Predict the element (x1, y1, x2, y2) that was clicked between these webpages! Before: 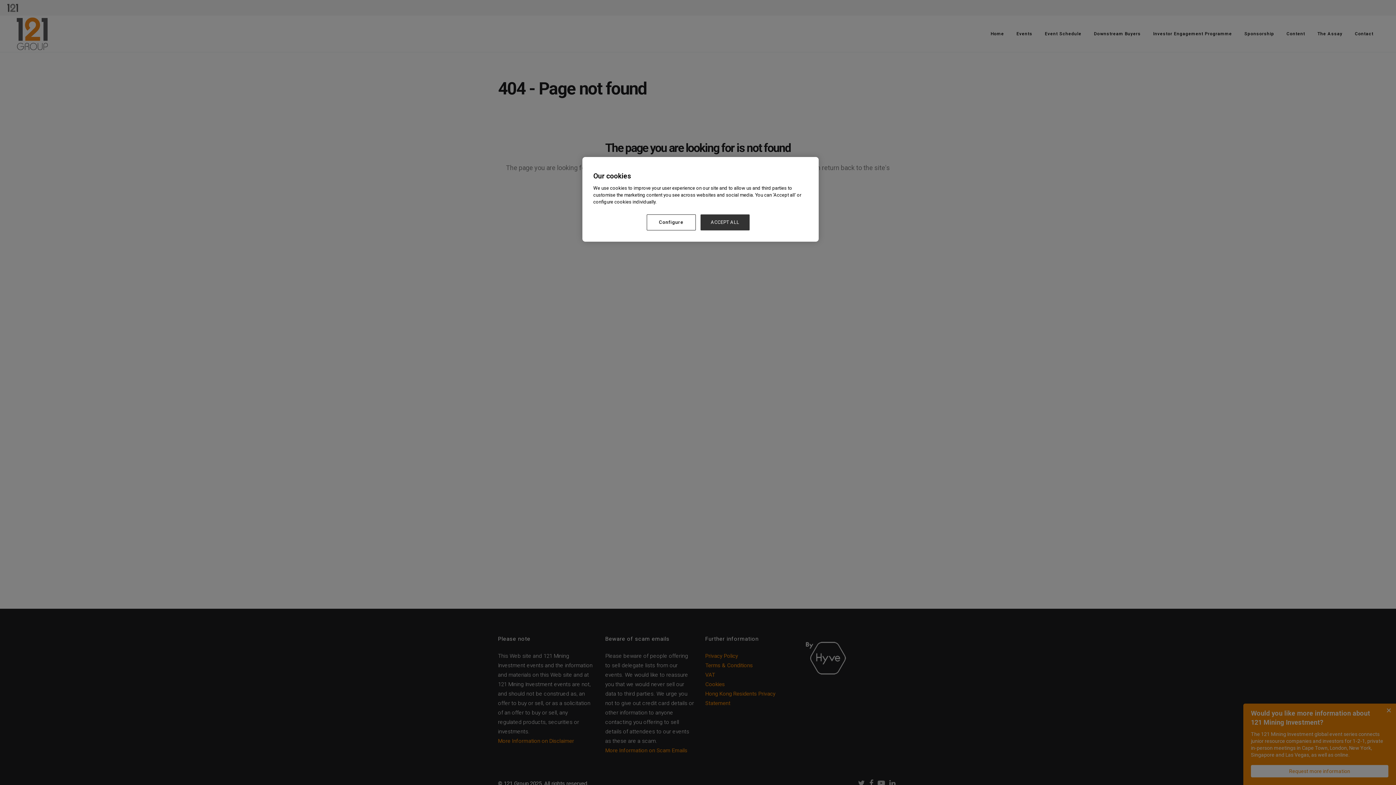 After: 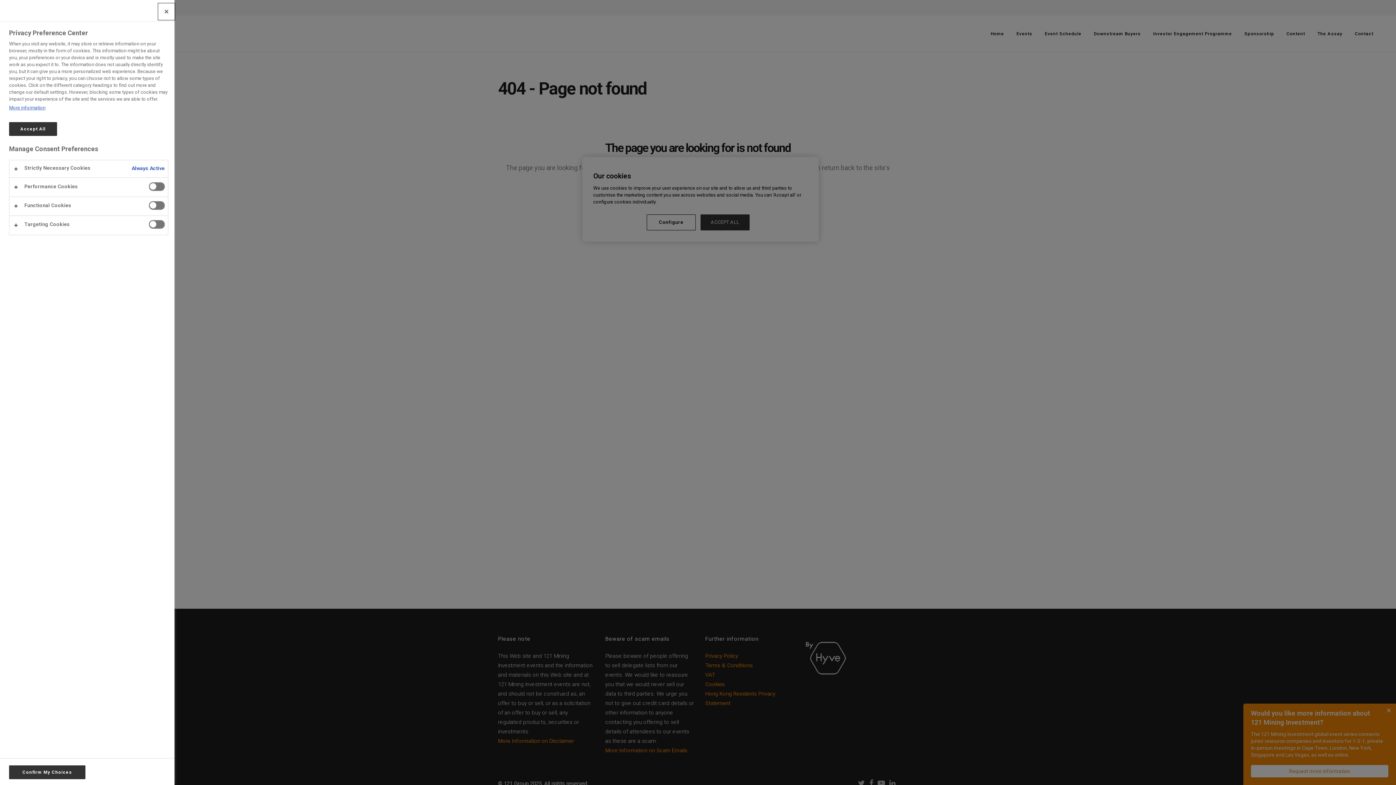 Action: bbox: (646, 214, 696, 230) label: Configure